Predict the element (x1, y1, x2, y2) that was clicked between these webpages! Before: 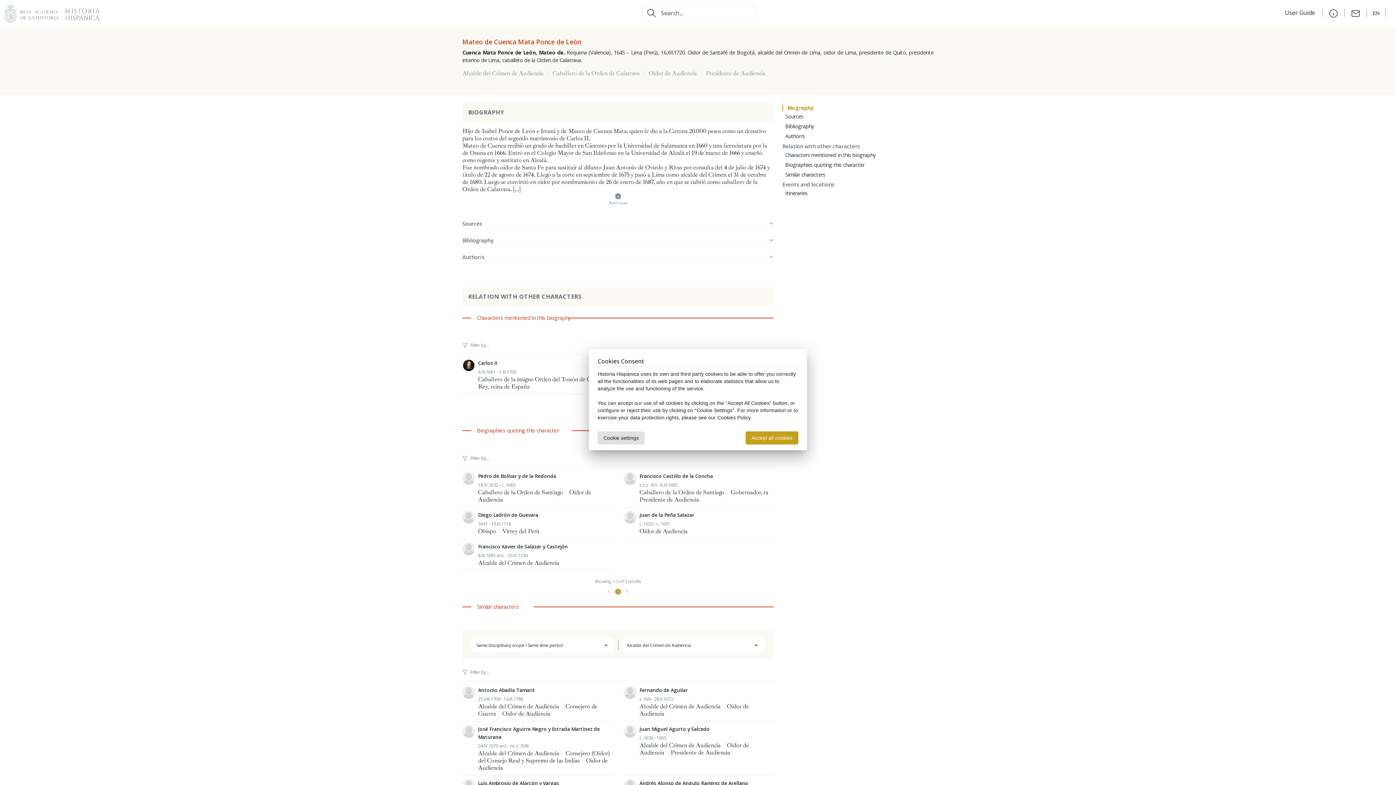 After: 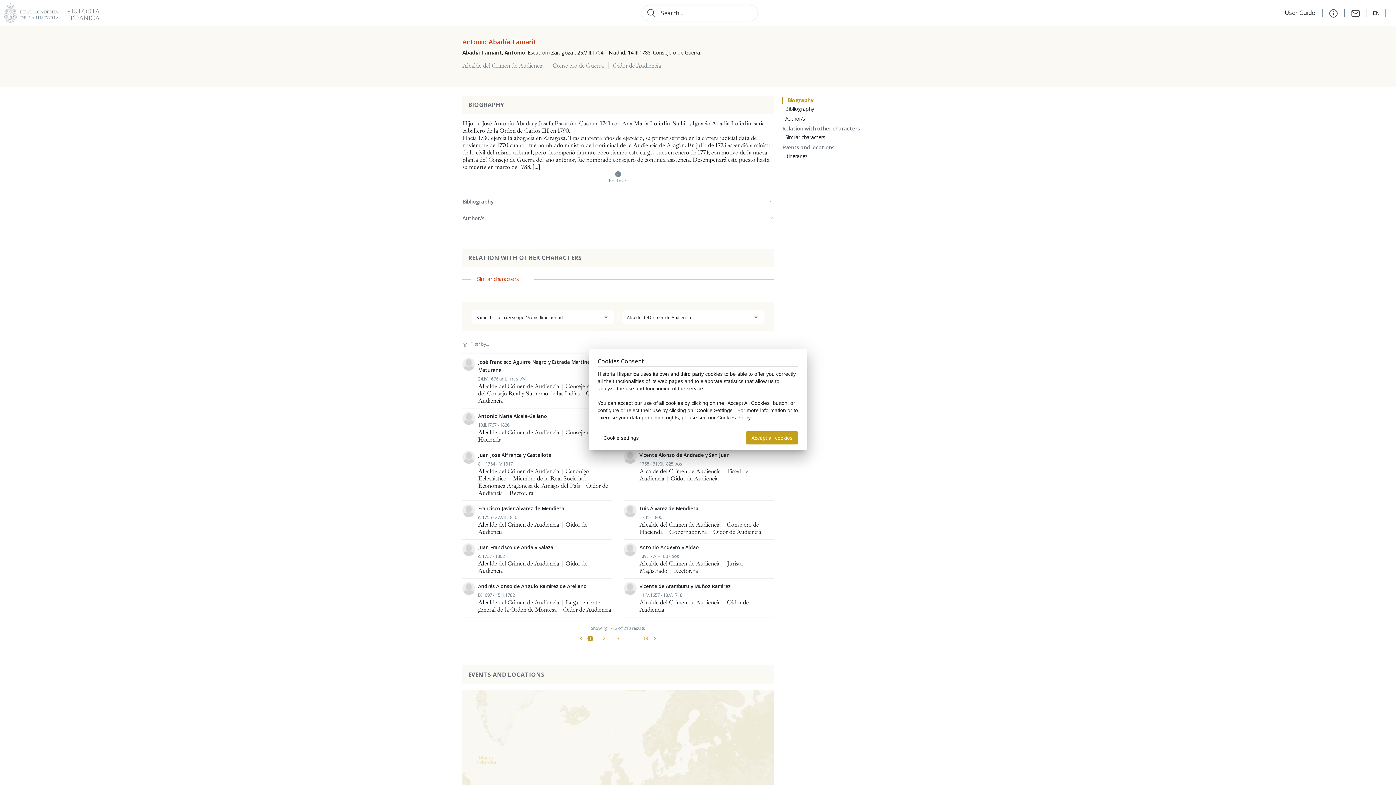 Action: label: Antonio Abadía Tamarit
25.VIII.1704 - 14.III.1788
Alcalde del Crimen de Audiencia | Consejero de Guerra | Oidor de Audiencia bbox: (462, 686, 612, 717)